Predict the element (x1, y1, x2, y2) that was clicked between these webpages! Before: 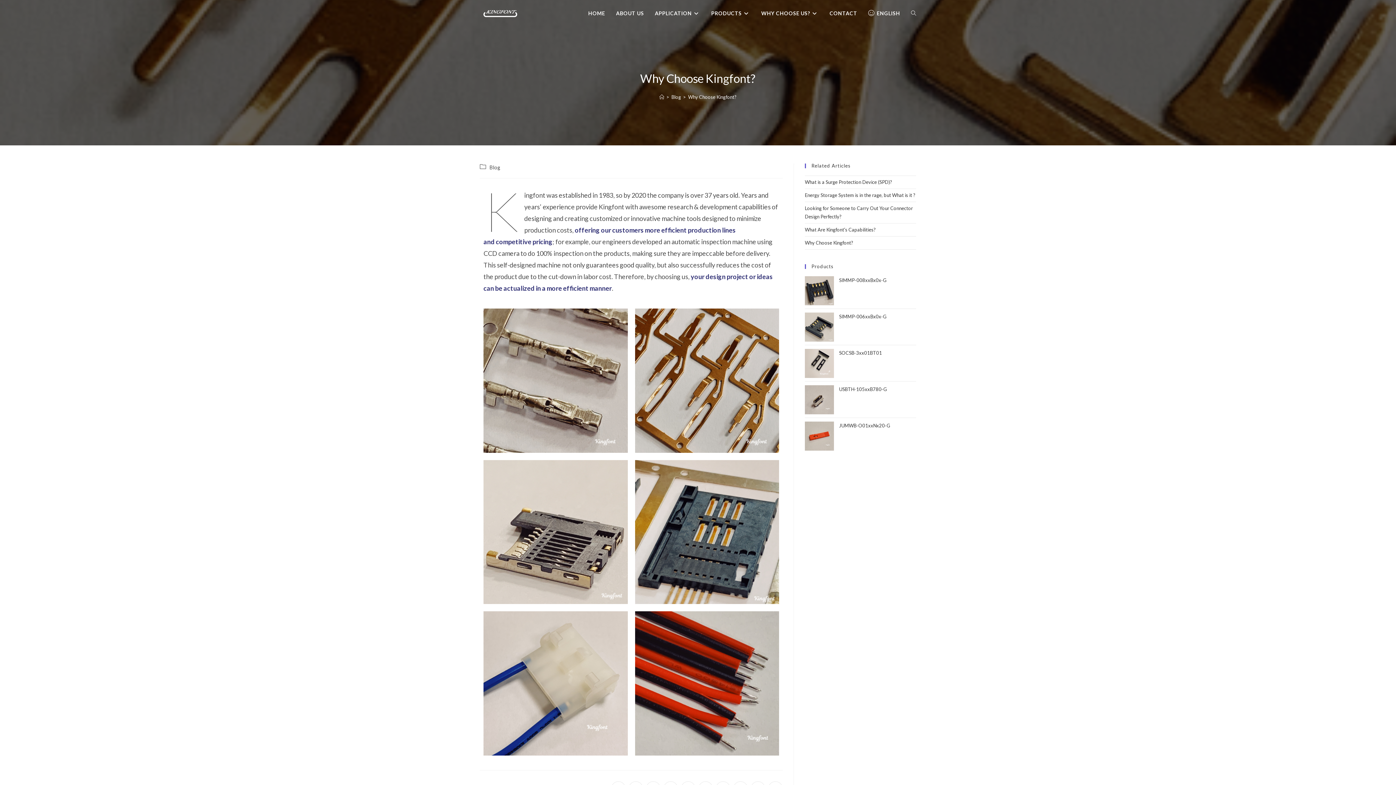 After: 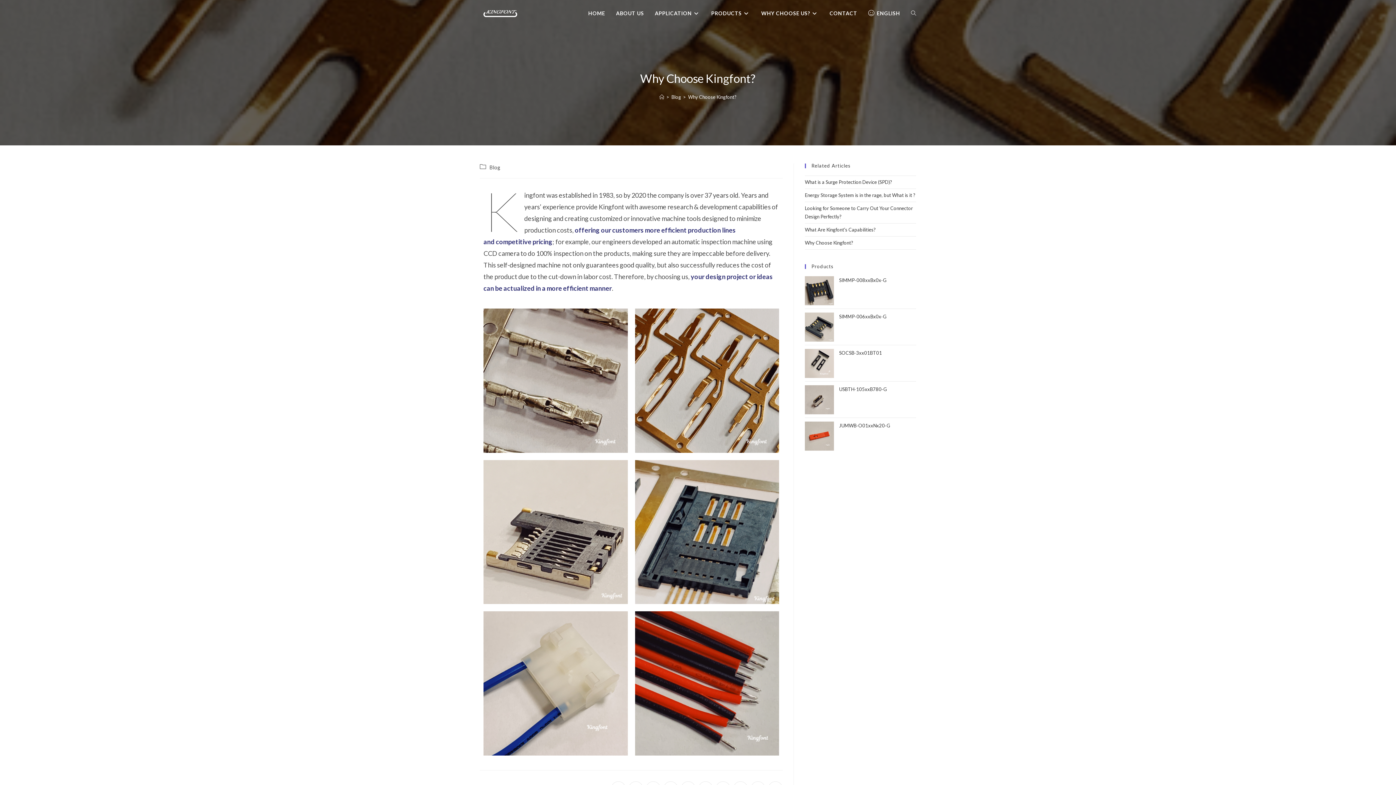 Action: label: WHY CHOOSE US? bbox: (755, 0, 824, 26)